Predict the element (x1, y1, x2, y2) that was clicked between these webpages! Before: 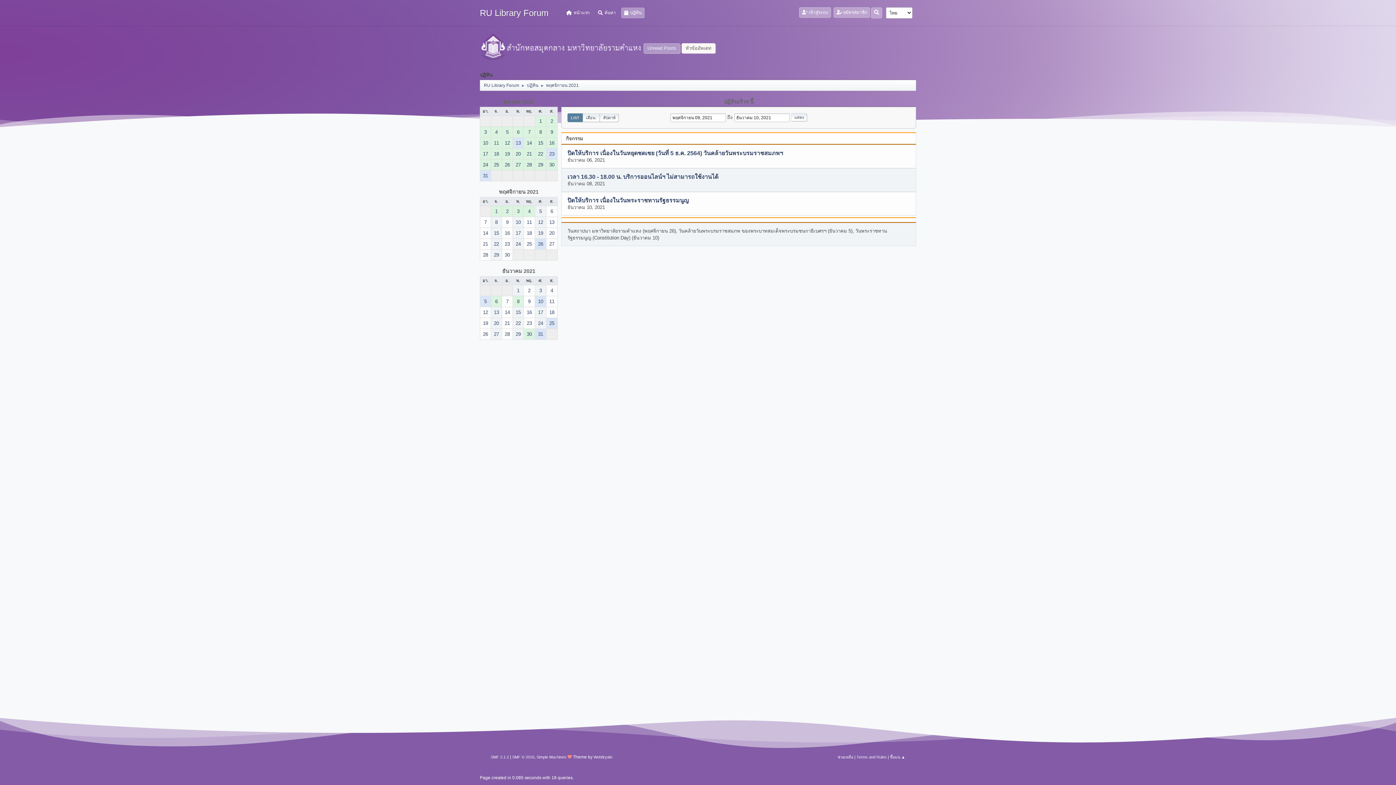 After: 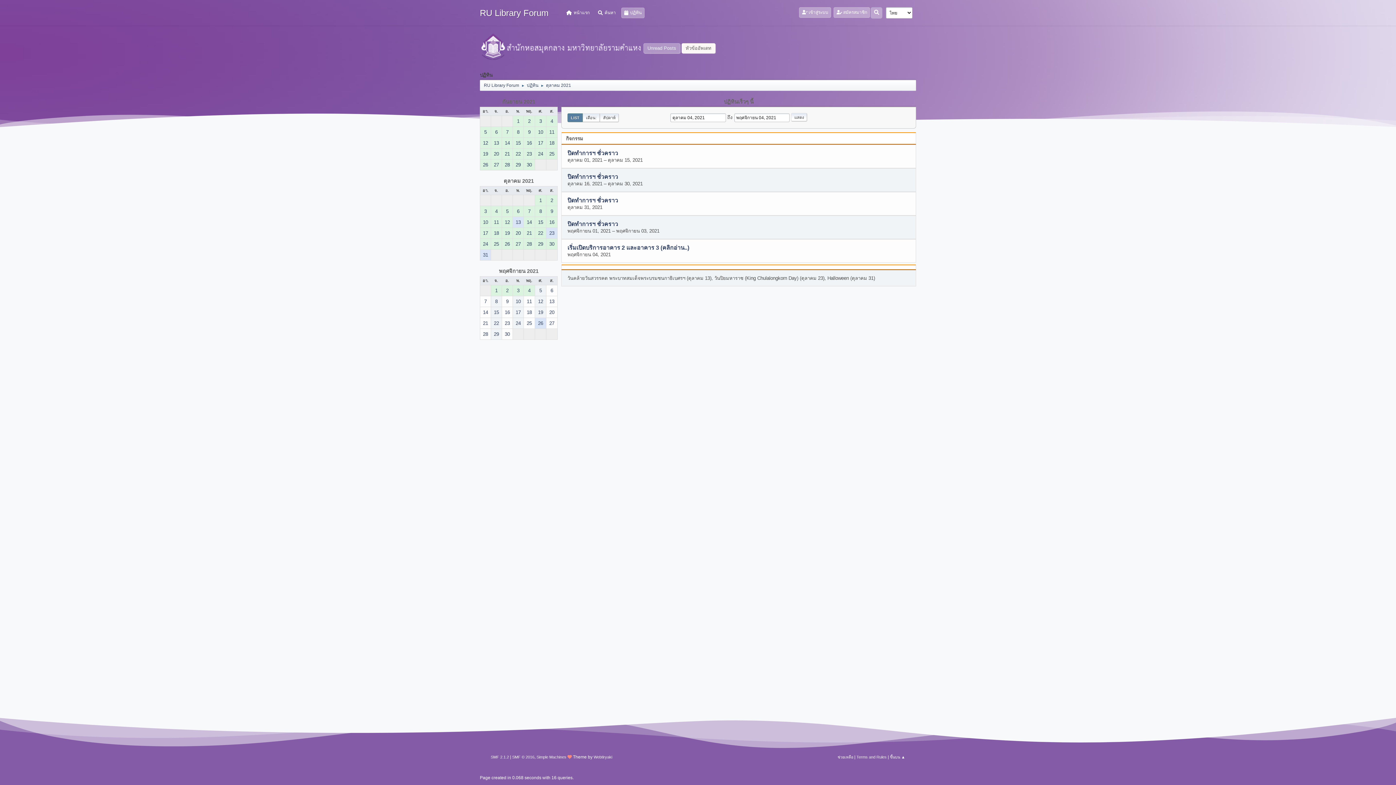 Action: label: 4 bbox: (491, 126, 501, 137)